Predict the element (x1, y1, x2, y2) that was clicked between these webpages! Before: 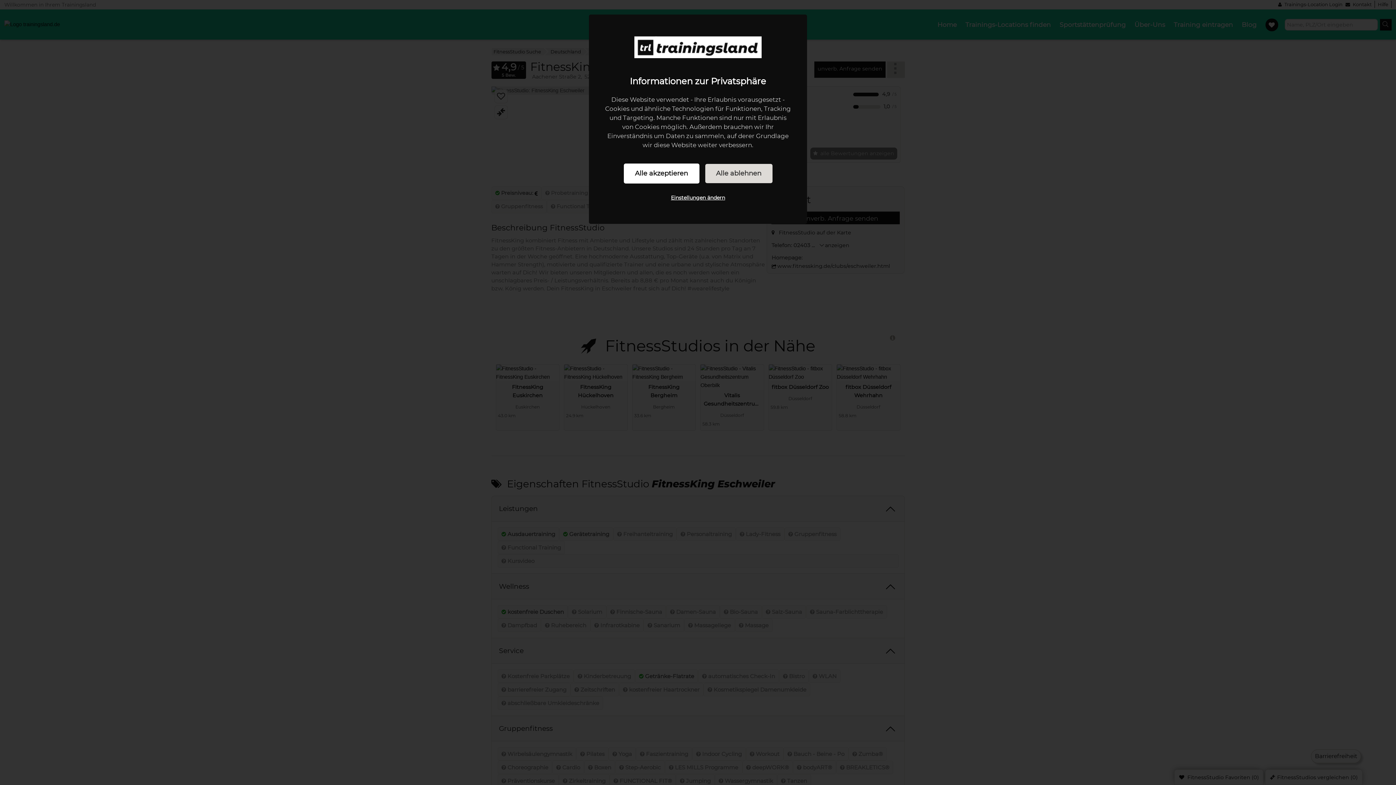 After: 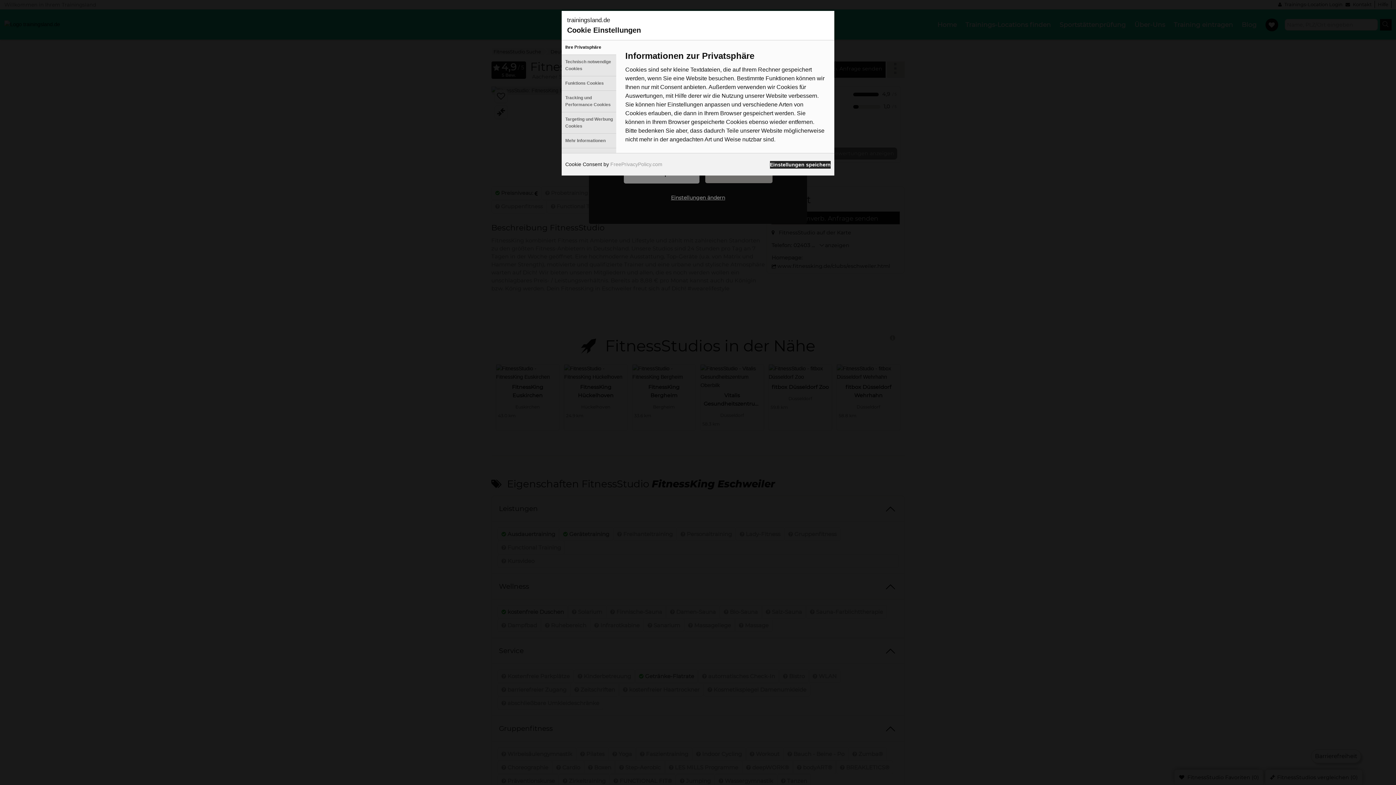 Action: bbox: (660, 189, 736, 206) label: Einstellungen ändern